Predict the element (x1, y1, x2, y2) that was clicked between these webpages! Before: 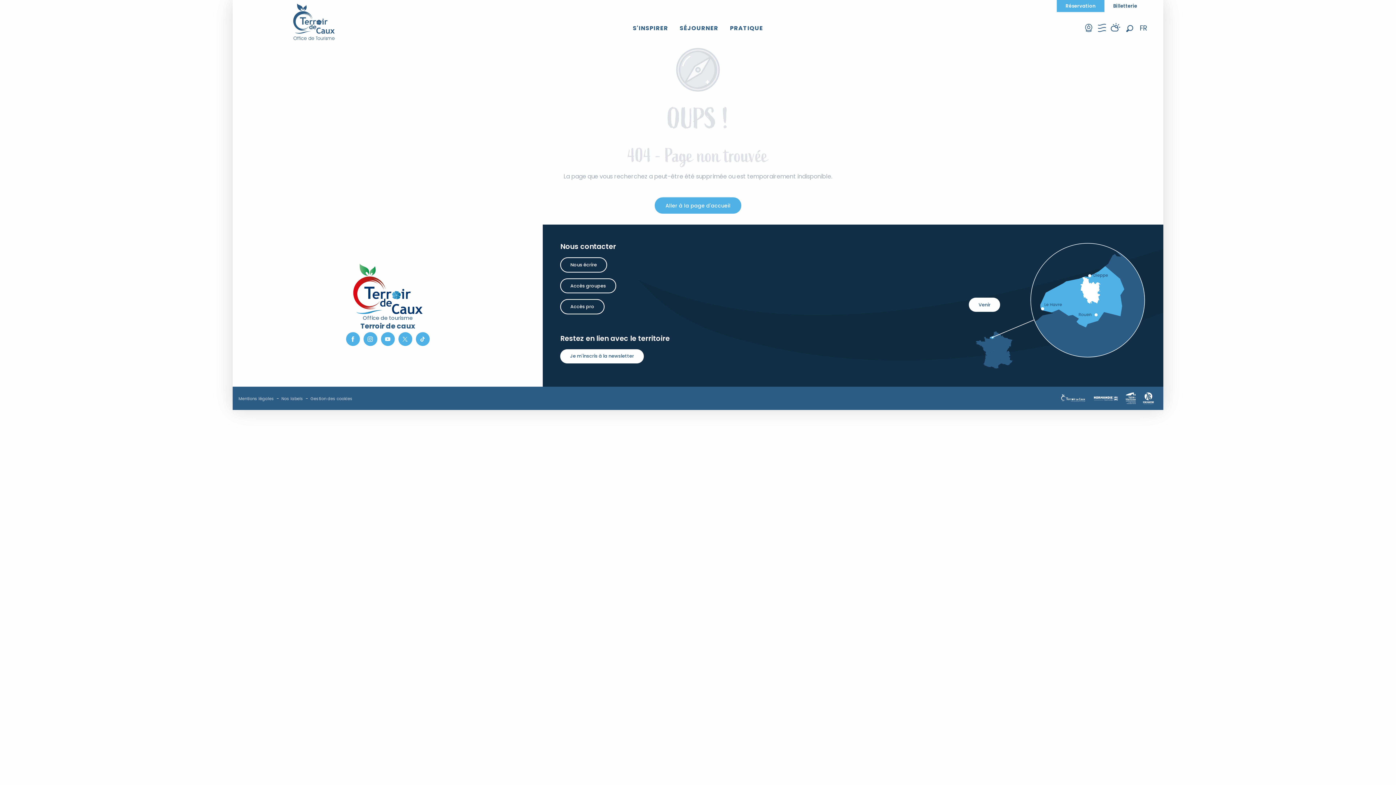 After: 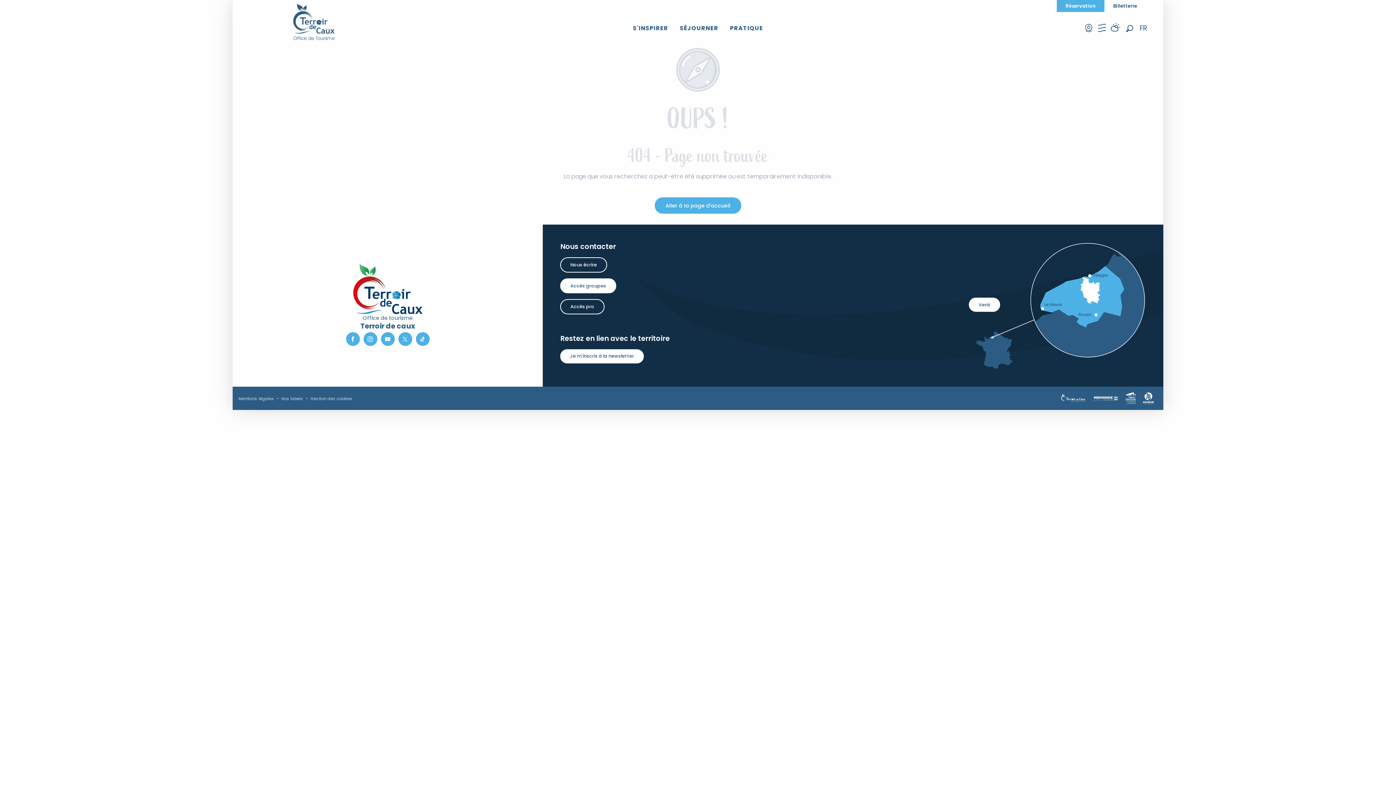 Action: bbox: (560, 278, 616, 293) label: Accès groupes